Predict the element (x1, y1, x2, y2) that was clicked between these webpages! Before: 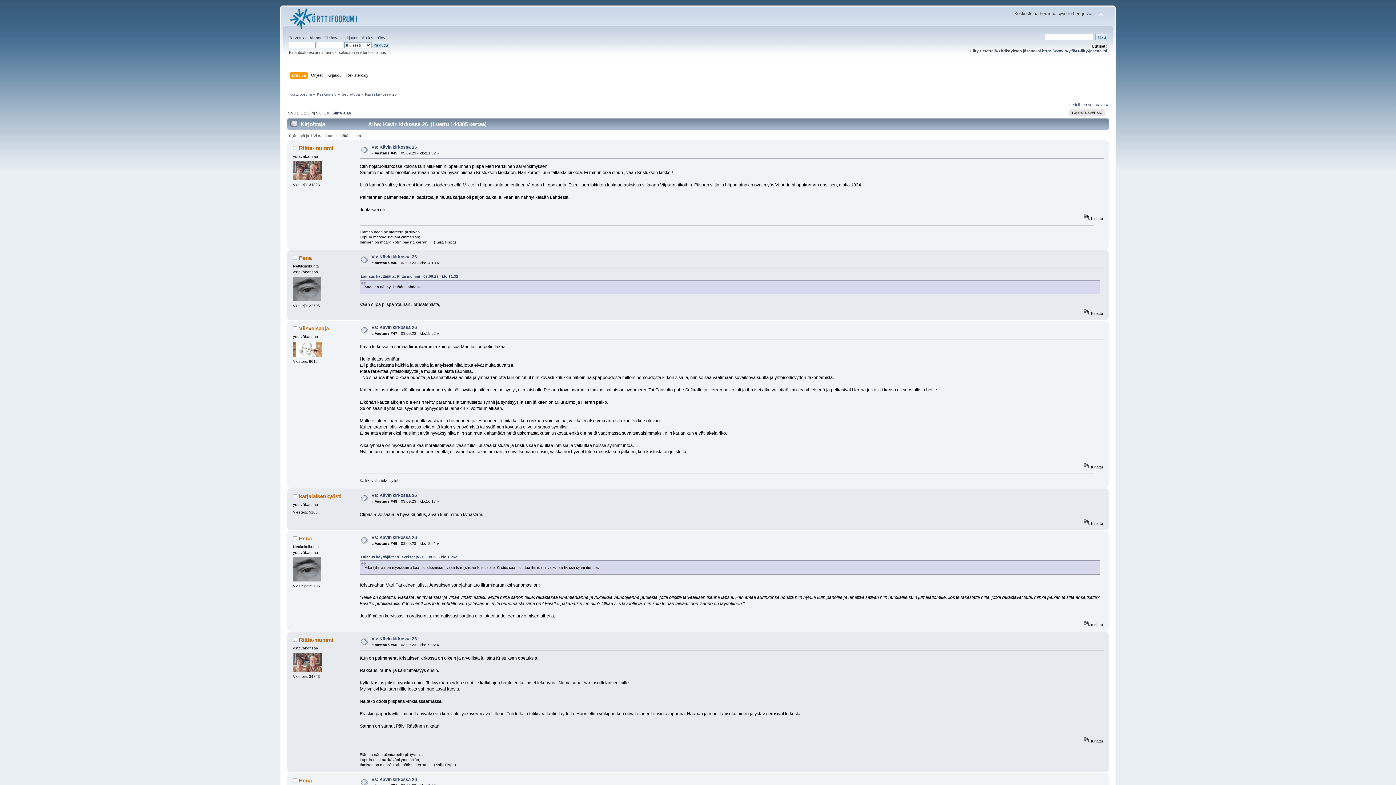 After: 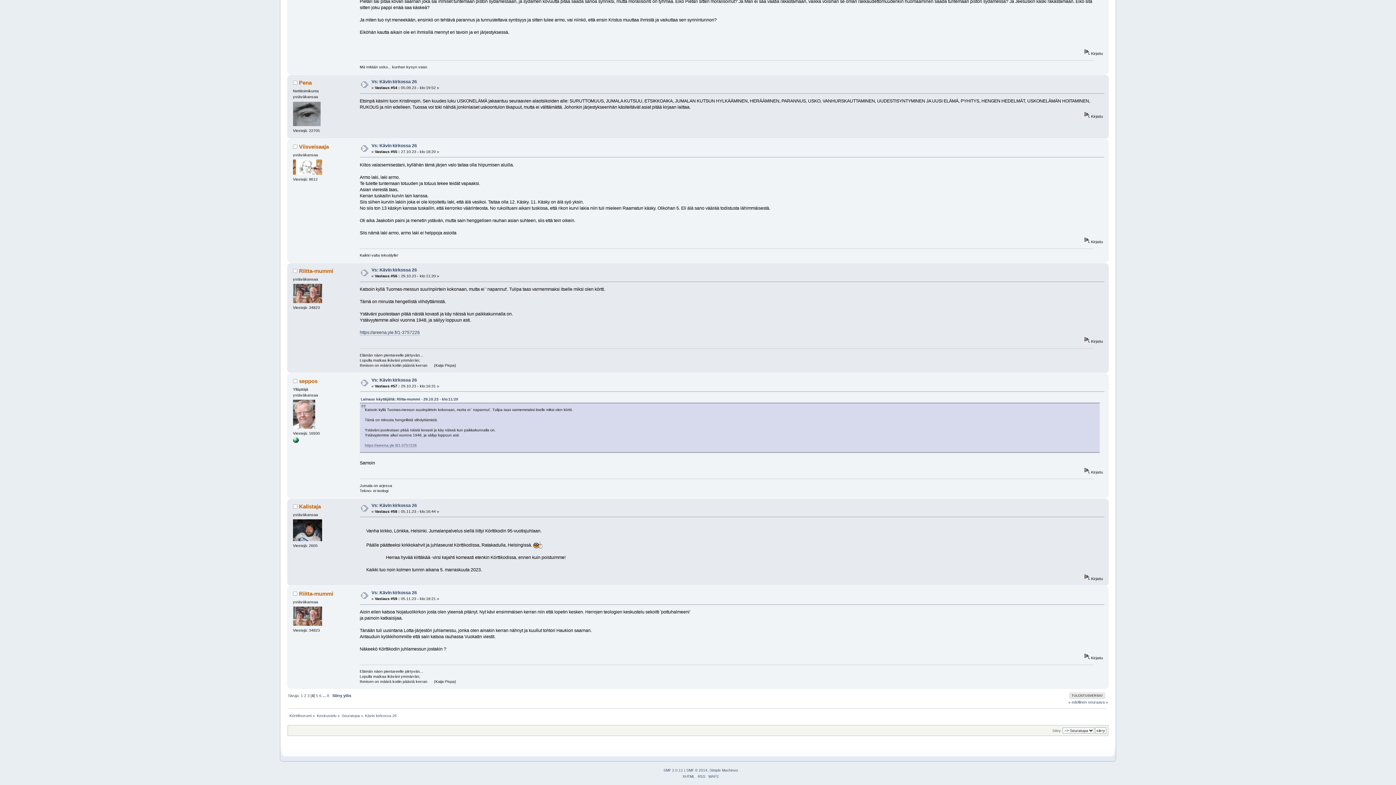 Action: bbox: (332, 110, 350, 115) label: Siirry alas